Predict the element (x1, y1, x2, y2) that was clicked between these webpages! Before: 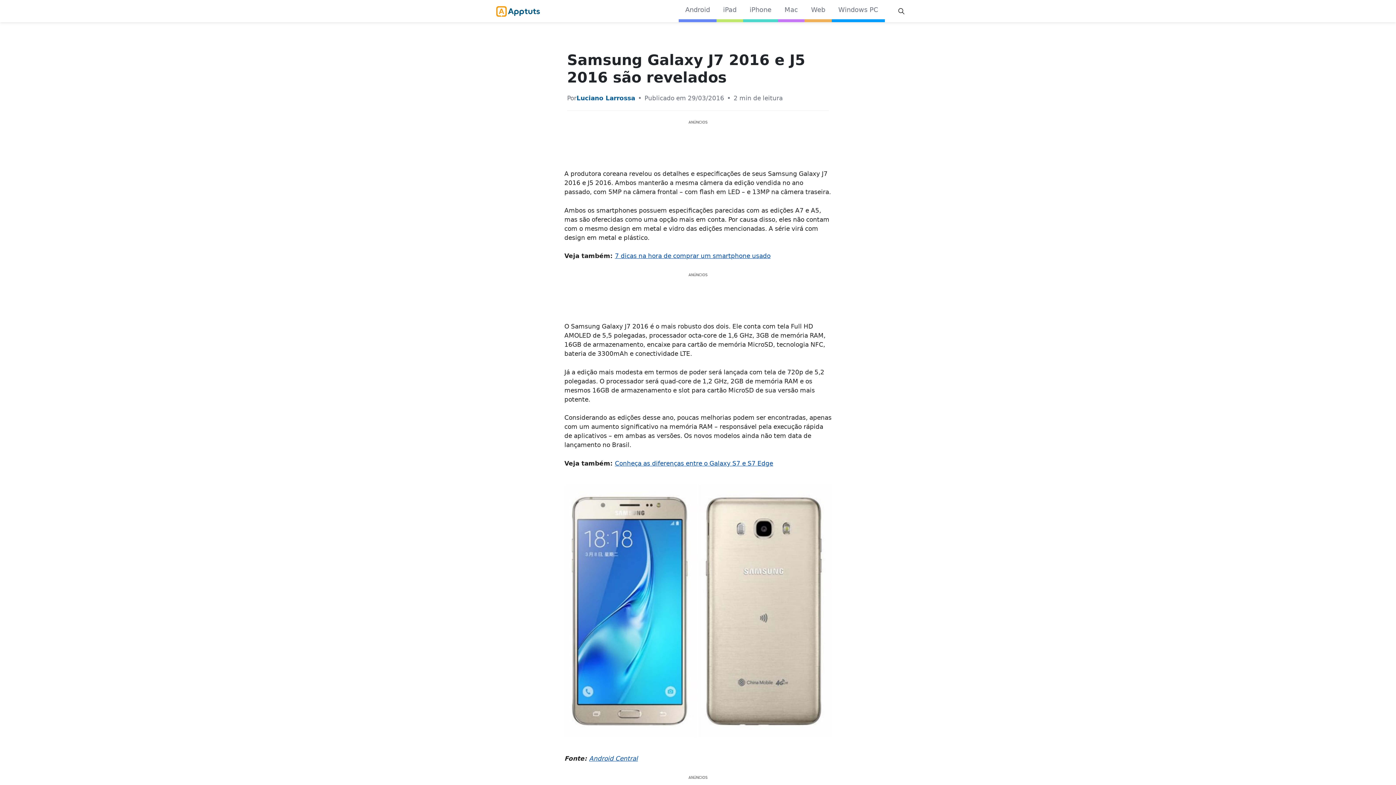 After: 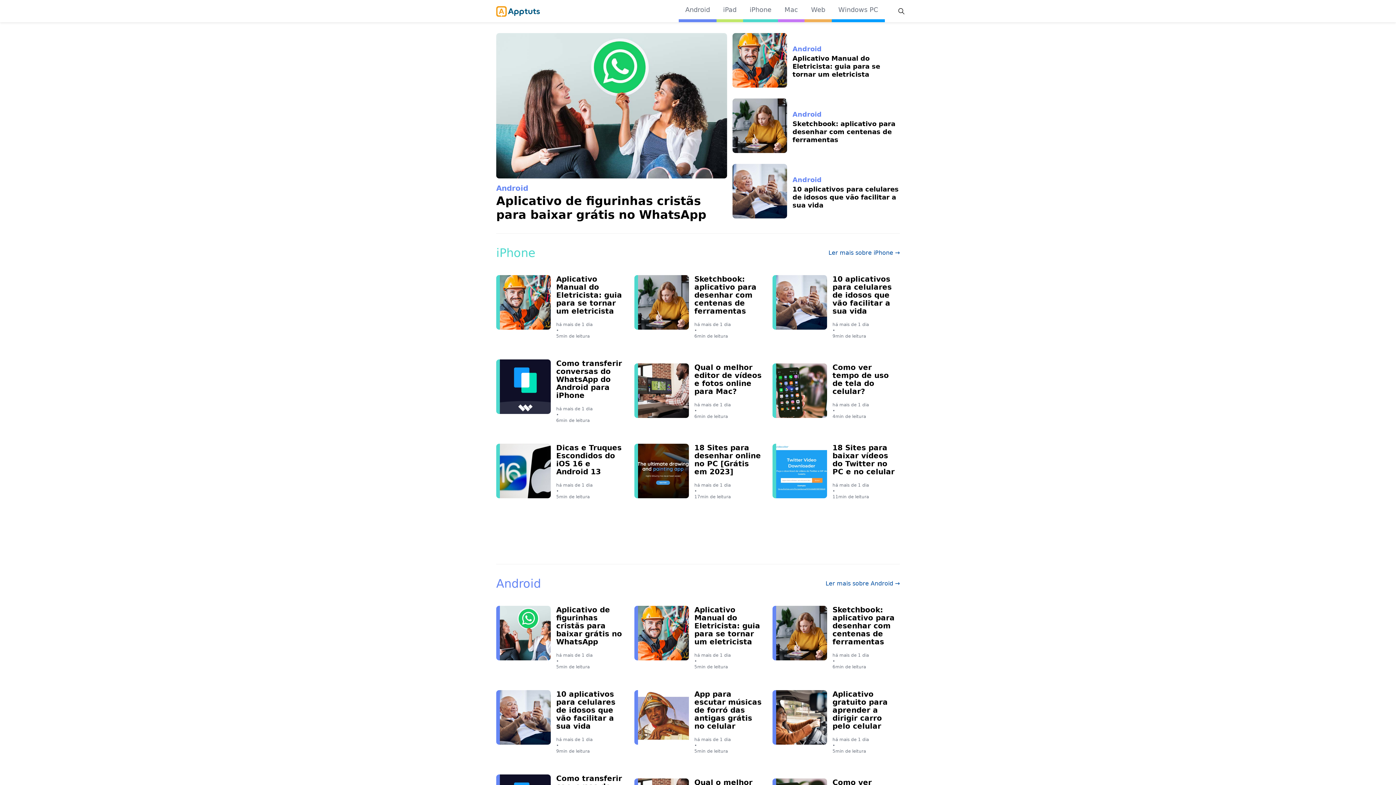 Action: bbox: (496, 3, 540, 18)